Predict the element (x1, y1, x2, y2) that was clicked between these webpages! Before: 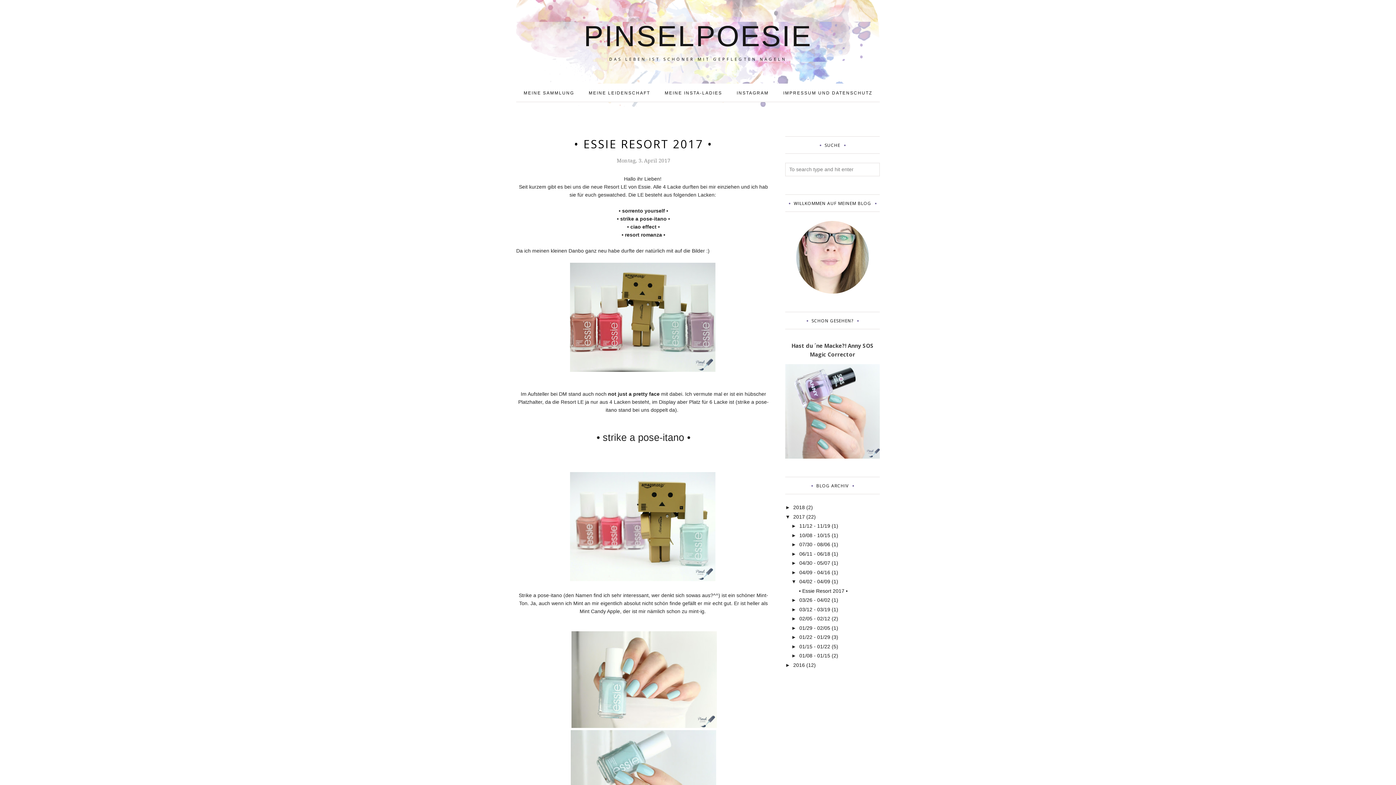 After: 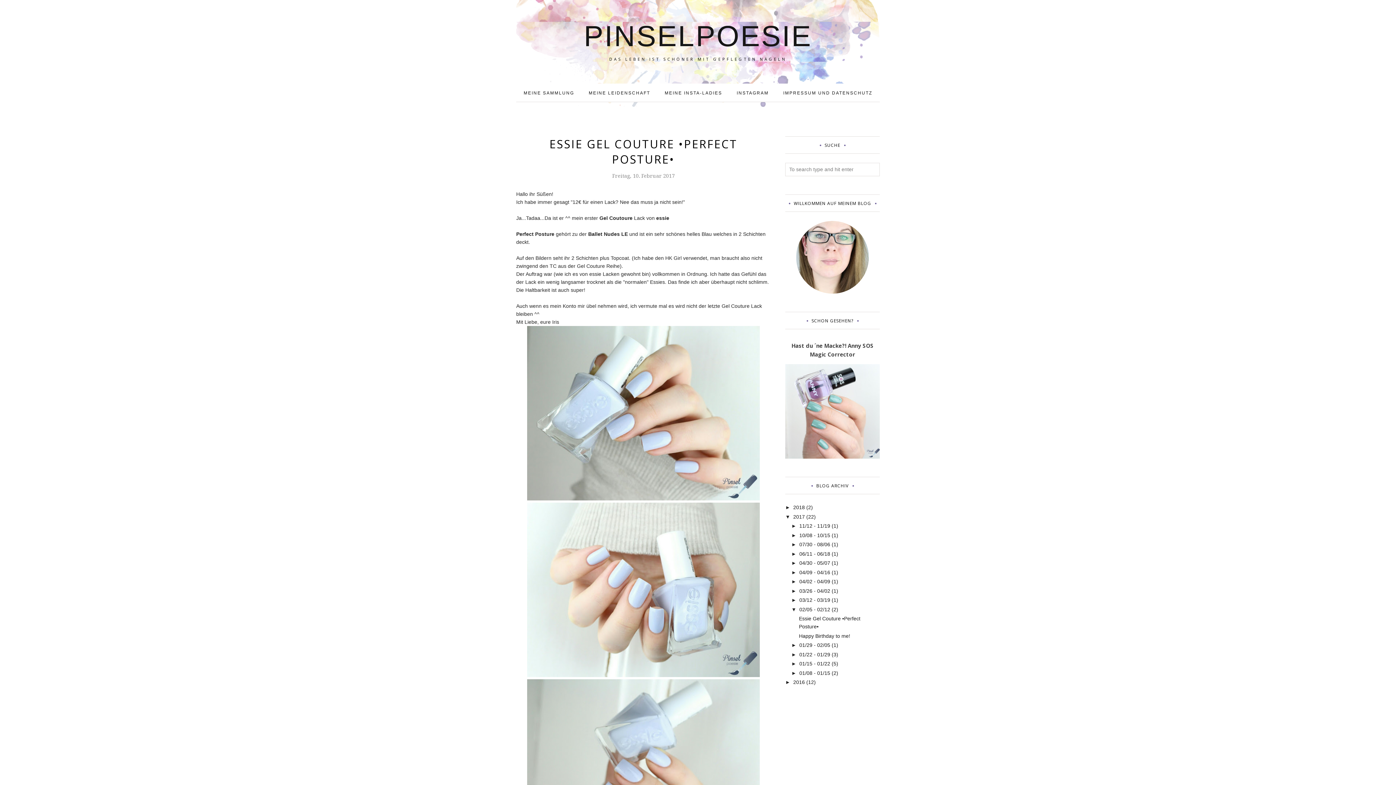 Action: bbox: (799, 616, 830, 621) label: 02/05 - 02/12